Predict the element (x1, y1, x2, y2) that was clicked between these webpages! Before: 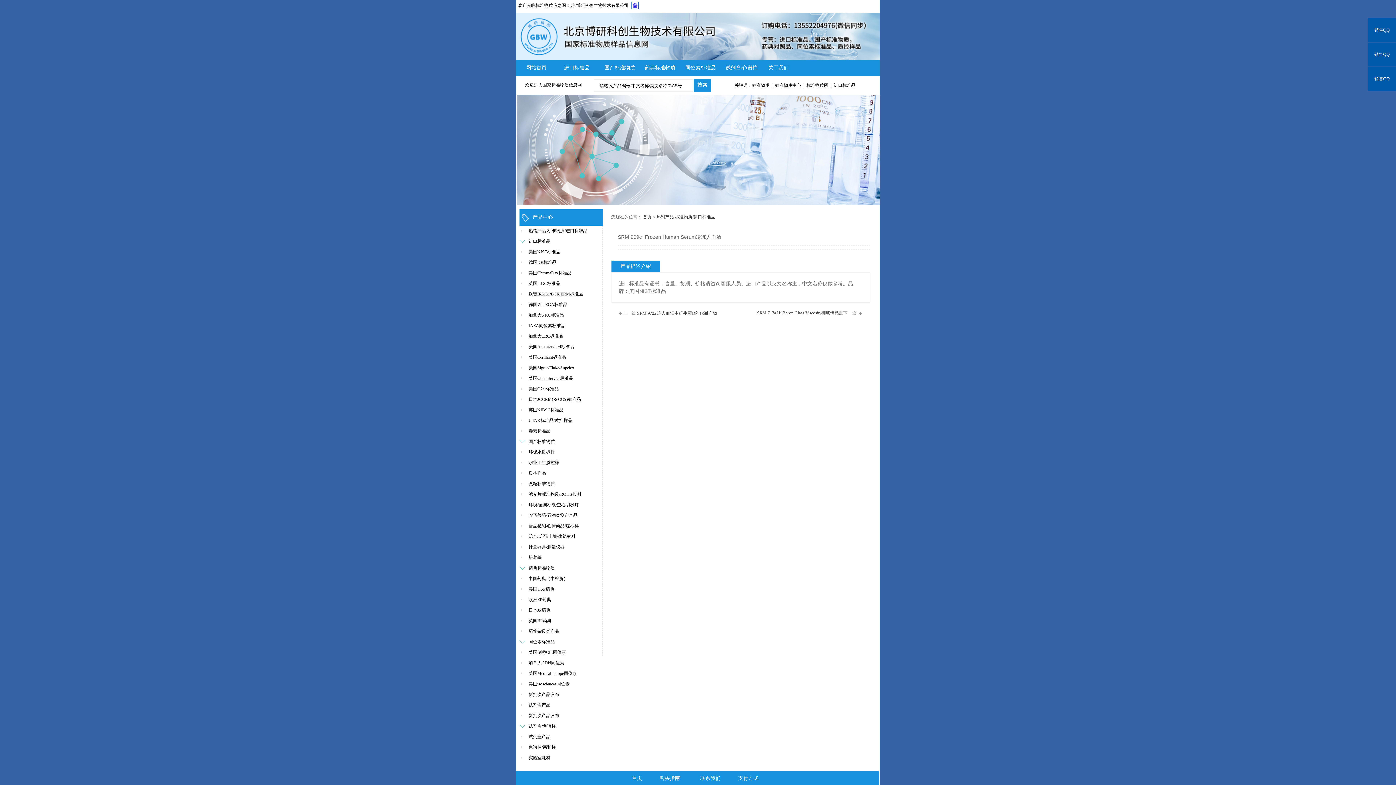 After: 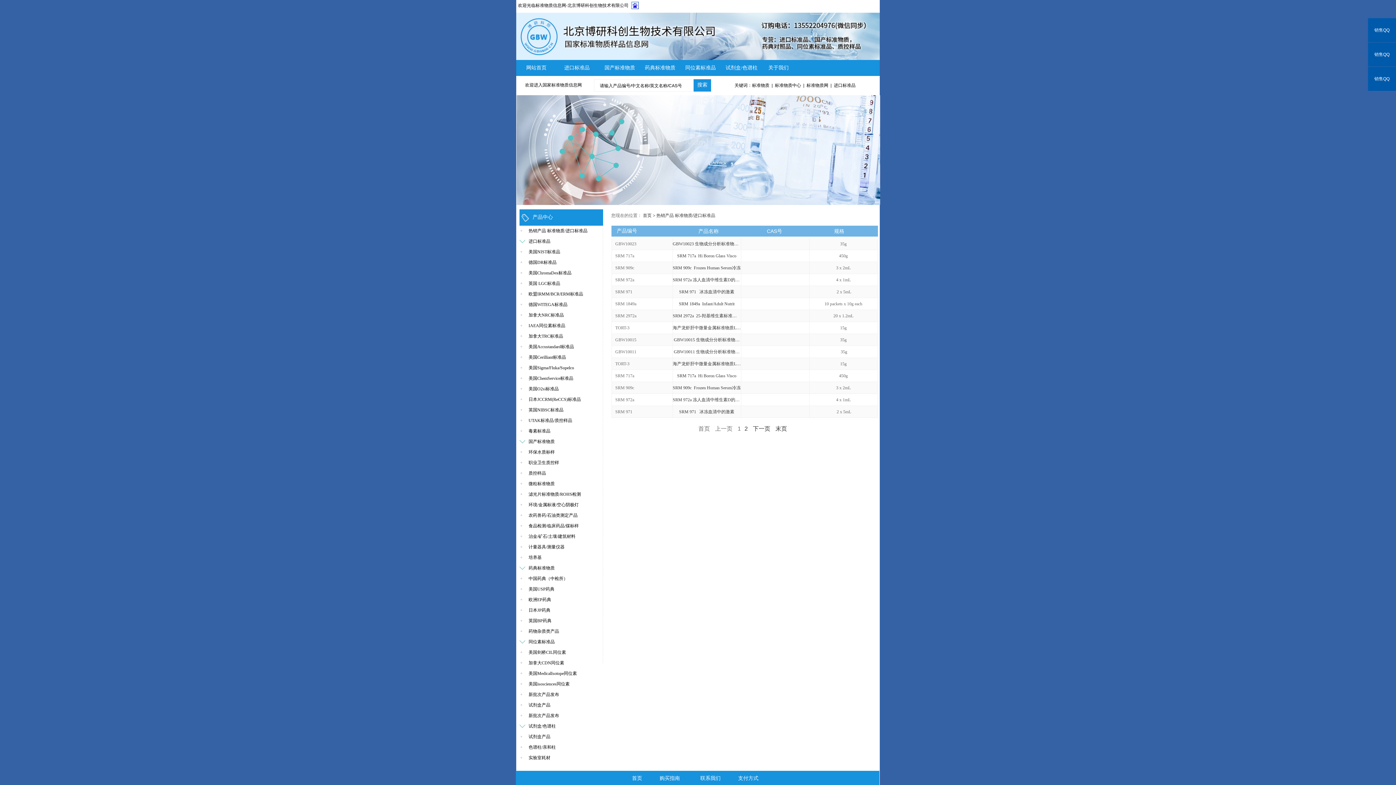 Action: bbox: (526, 225, 603, 236) label: 热销产品 标准物质/进口标准品